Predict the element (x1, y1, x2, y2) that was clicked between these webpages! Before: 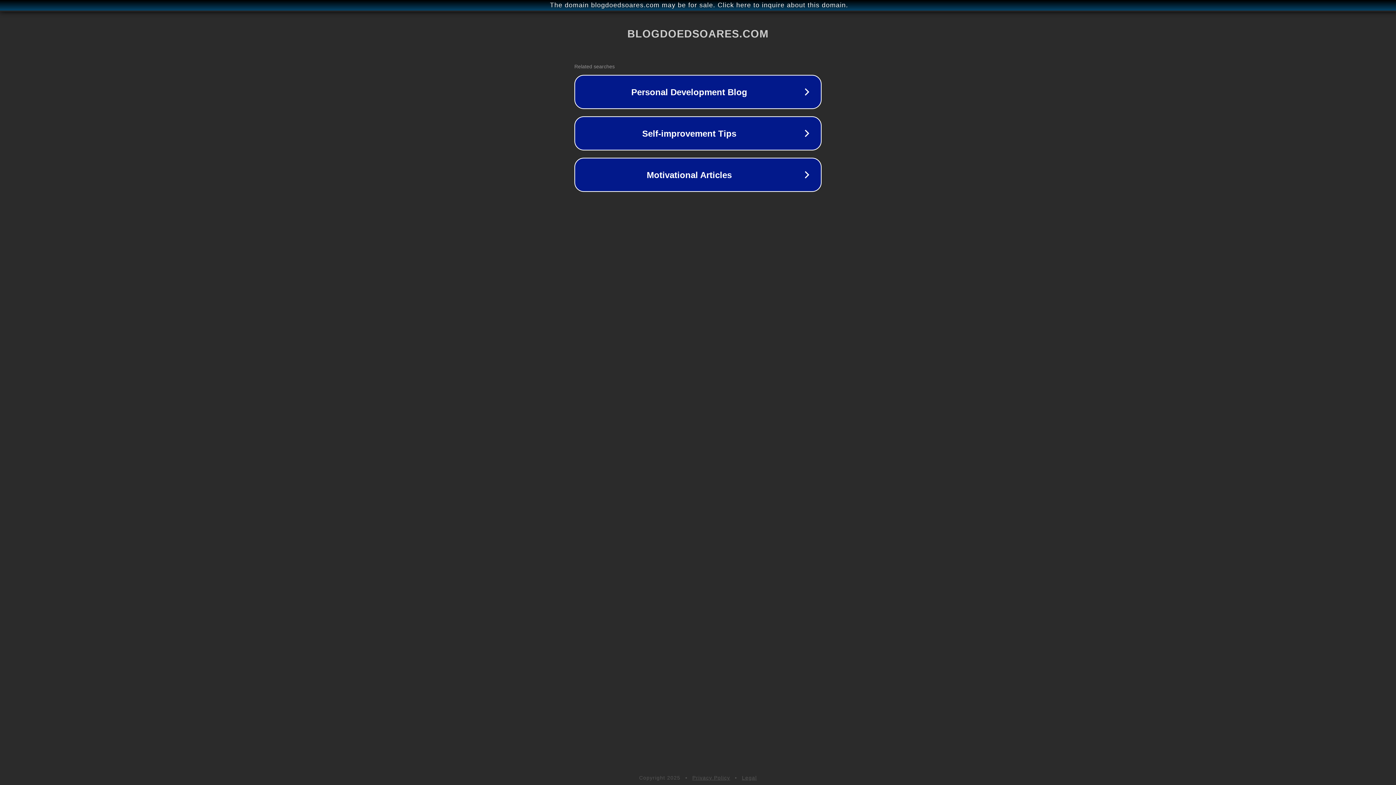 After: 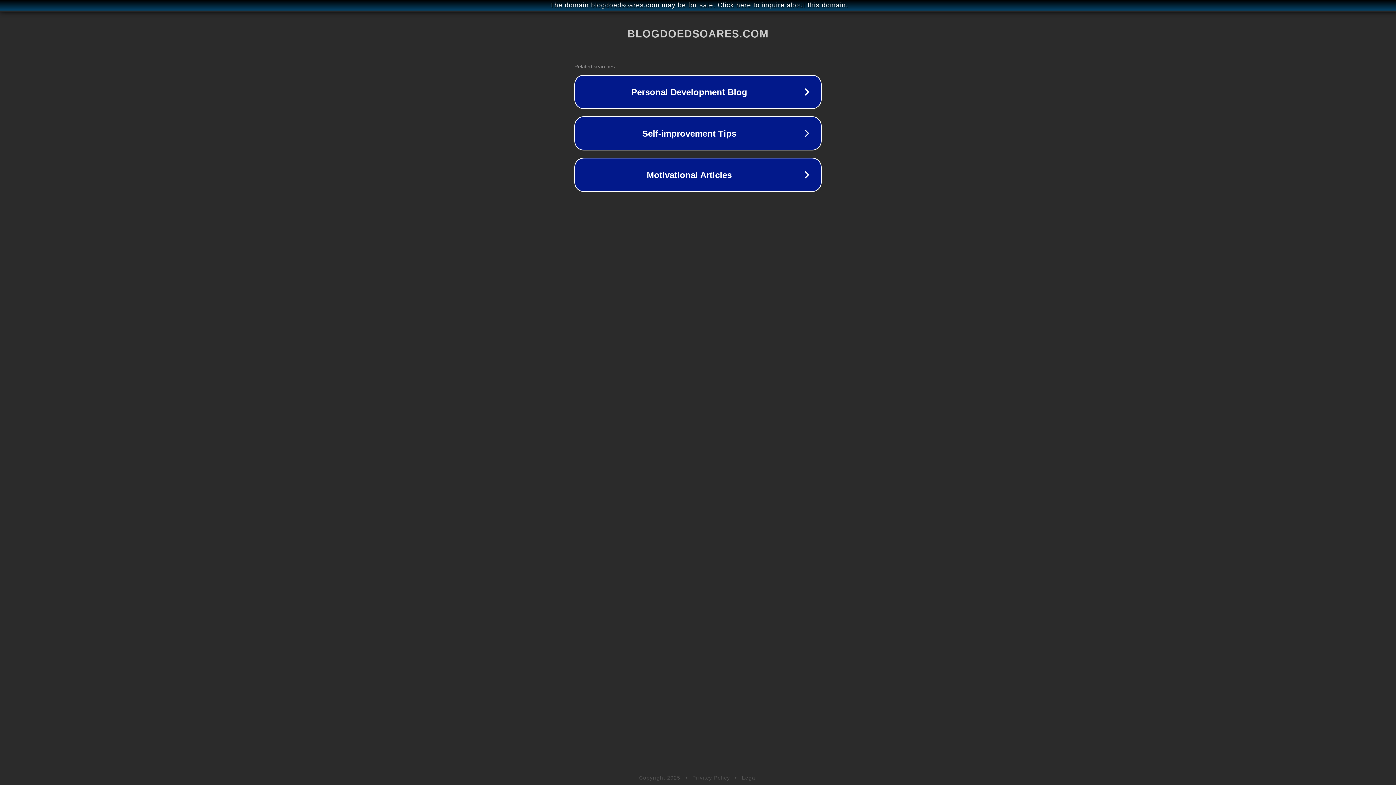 Action: bbox: (742, 775, 757, 781) label: Legal